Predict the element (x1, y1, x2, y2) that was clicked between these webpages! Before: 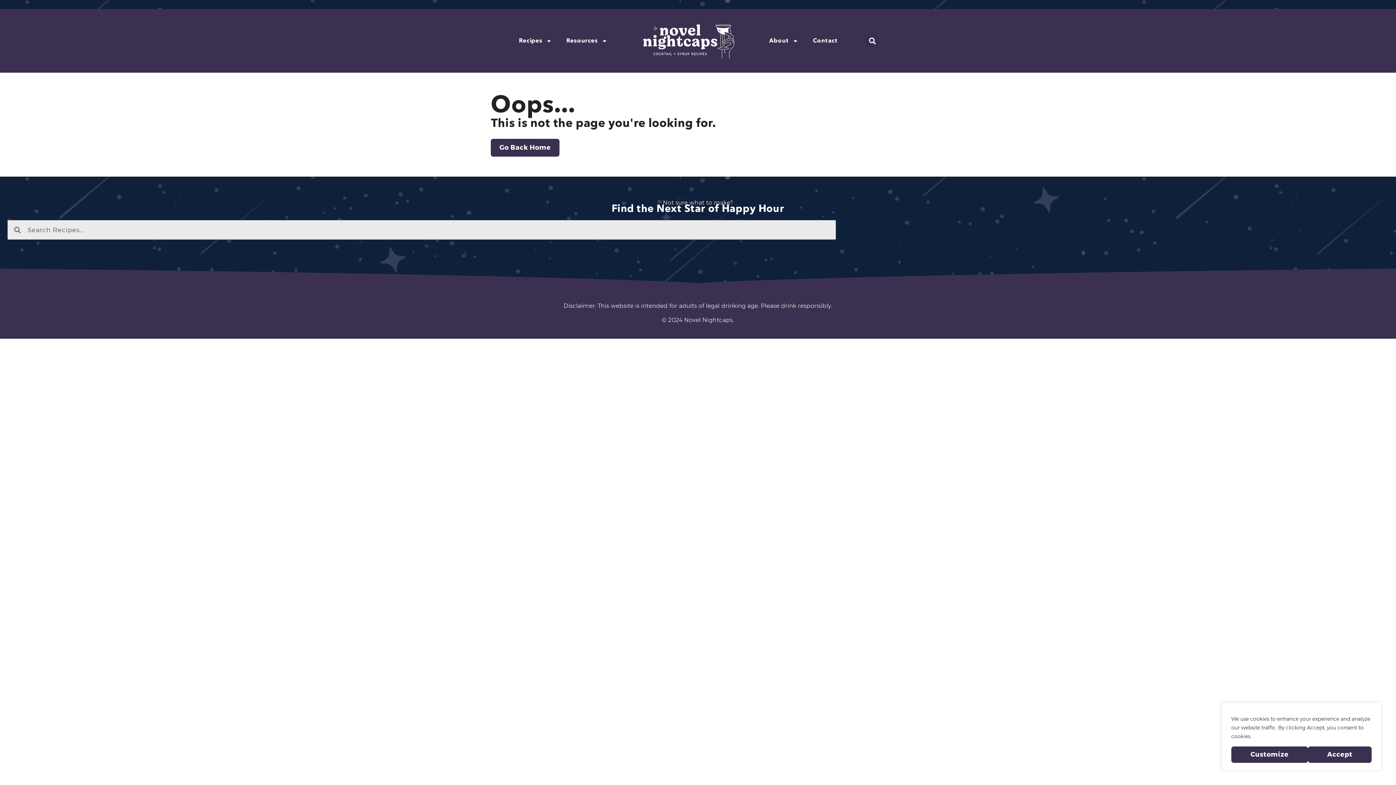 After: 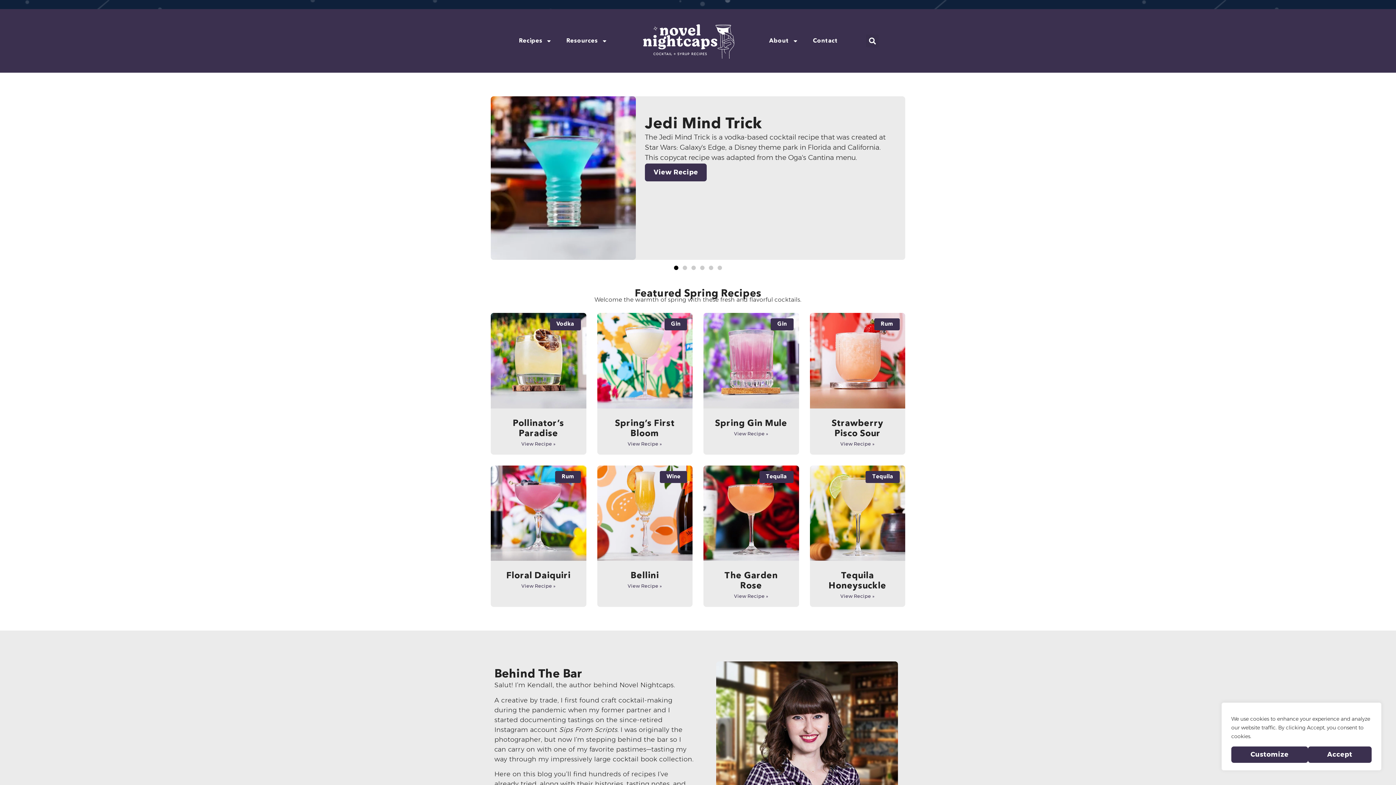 Action: bbox: (635, 14, 741, 67)